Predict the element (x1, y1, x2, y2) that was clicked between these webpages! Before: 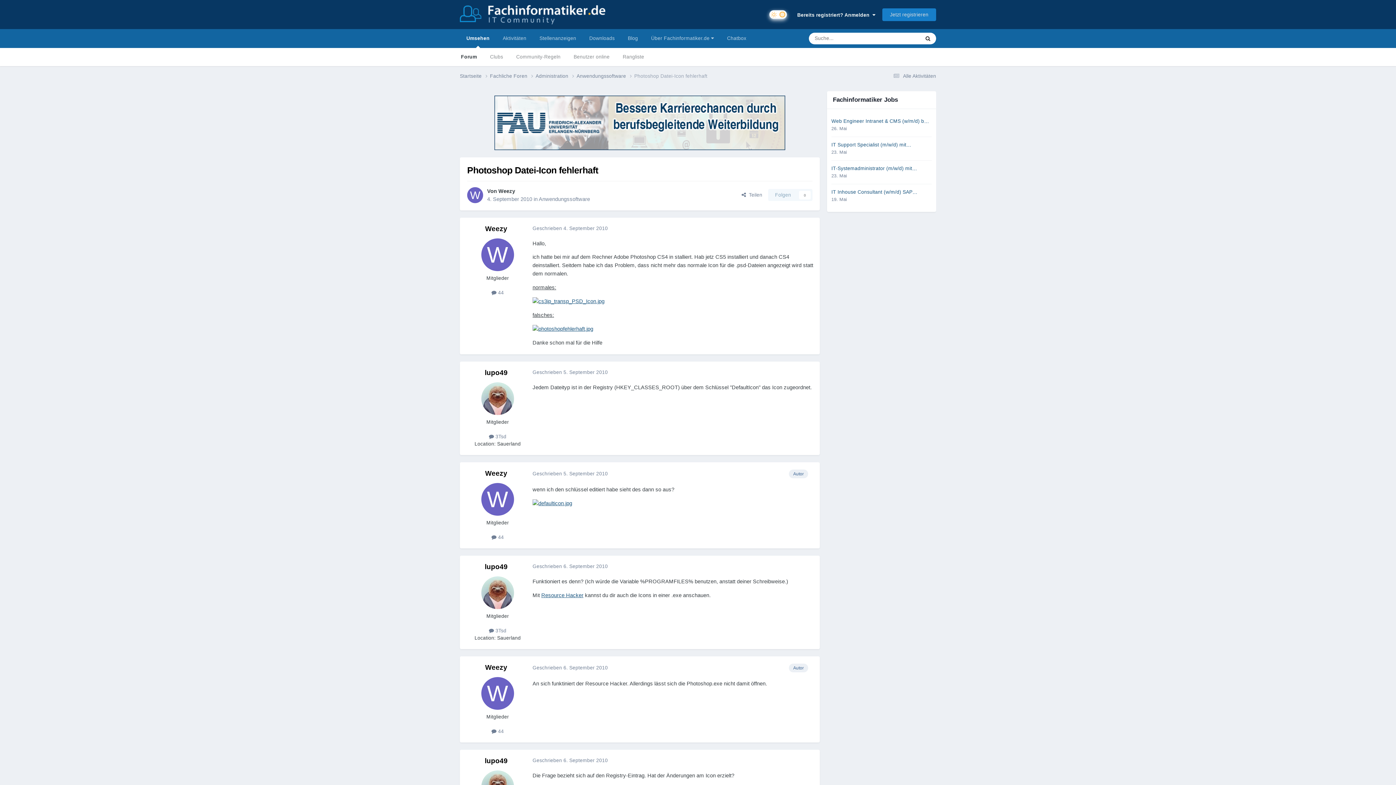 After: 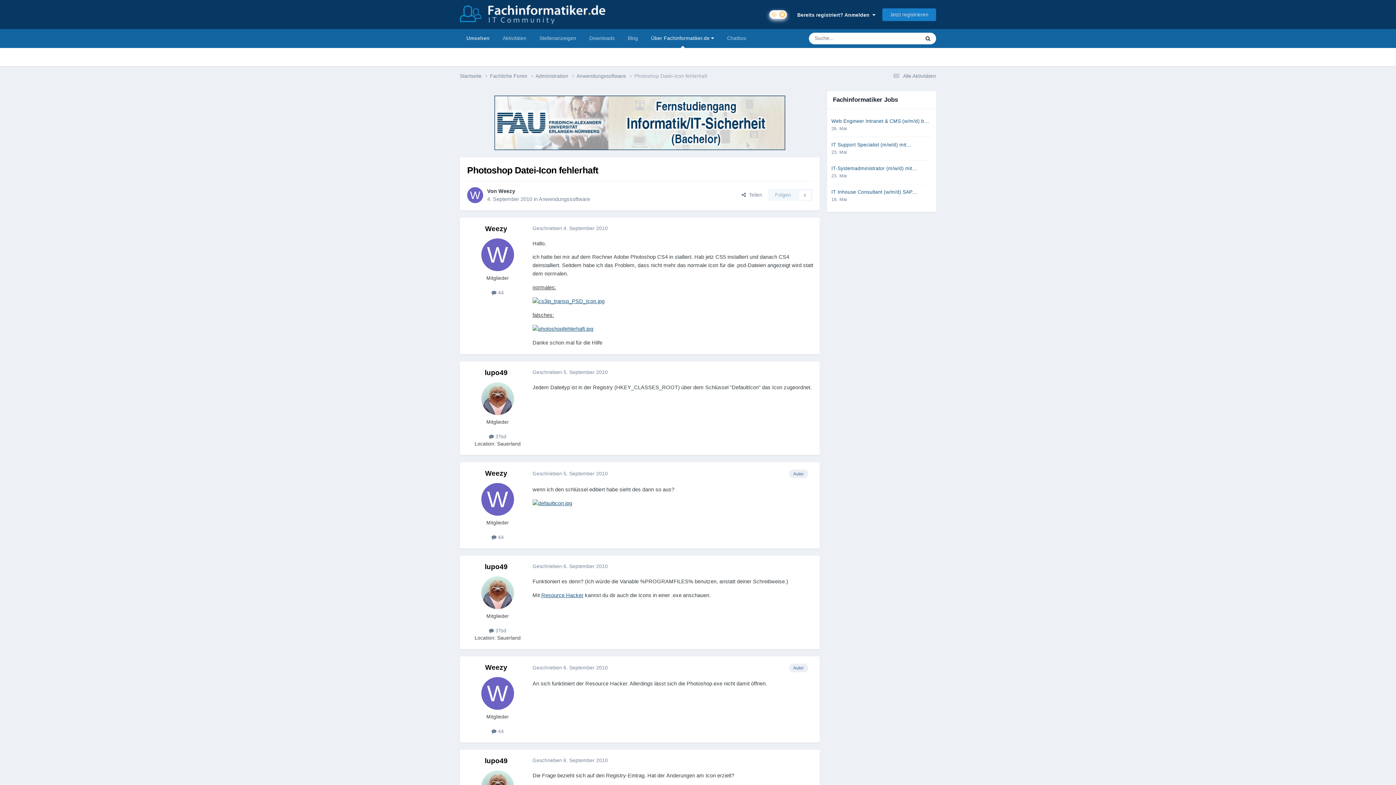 Action: bbox: (644, 29, 720, 48) label: Über Fachinformatiker.de 